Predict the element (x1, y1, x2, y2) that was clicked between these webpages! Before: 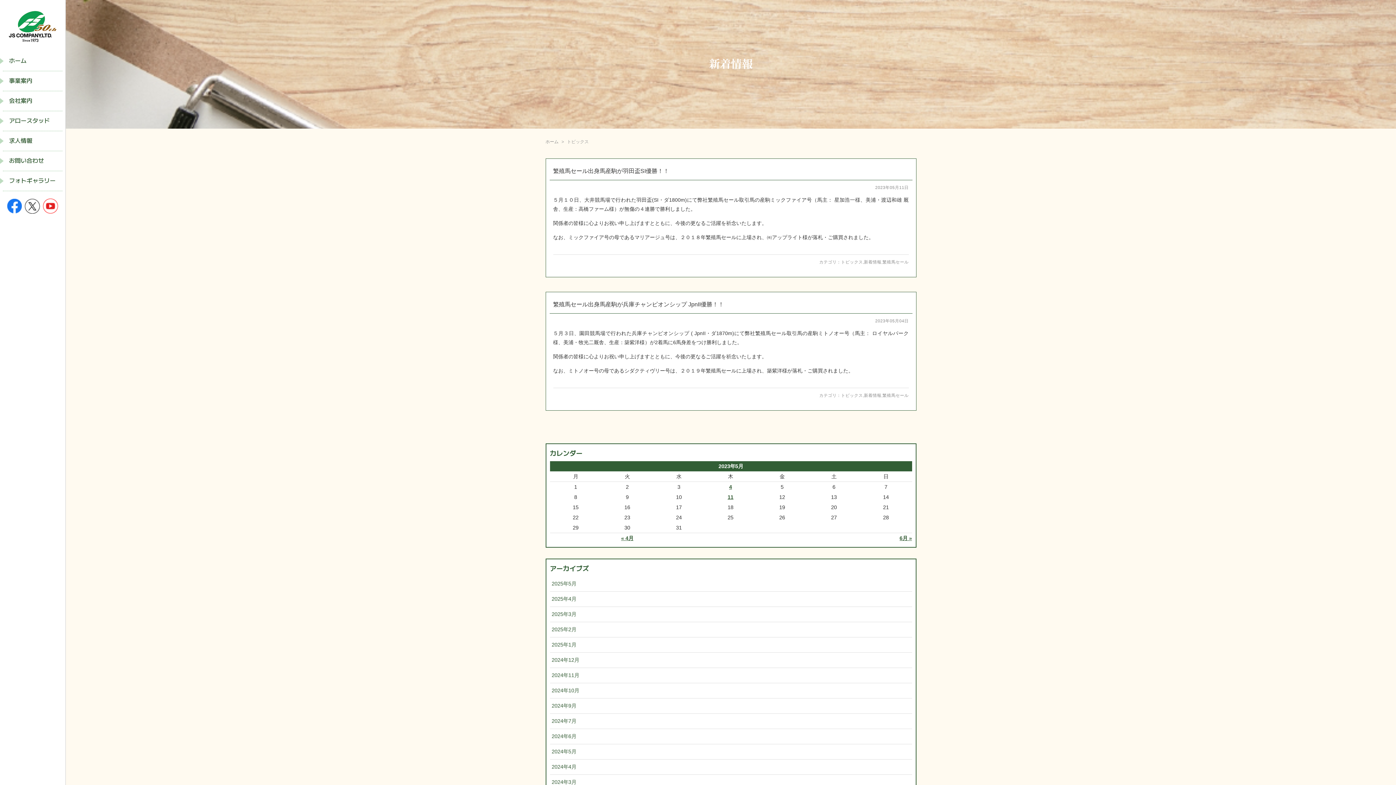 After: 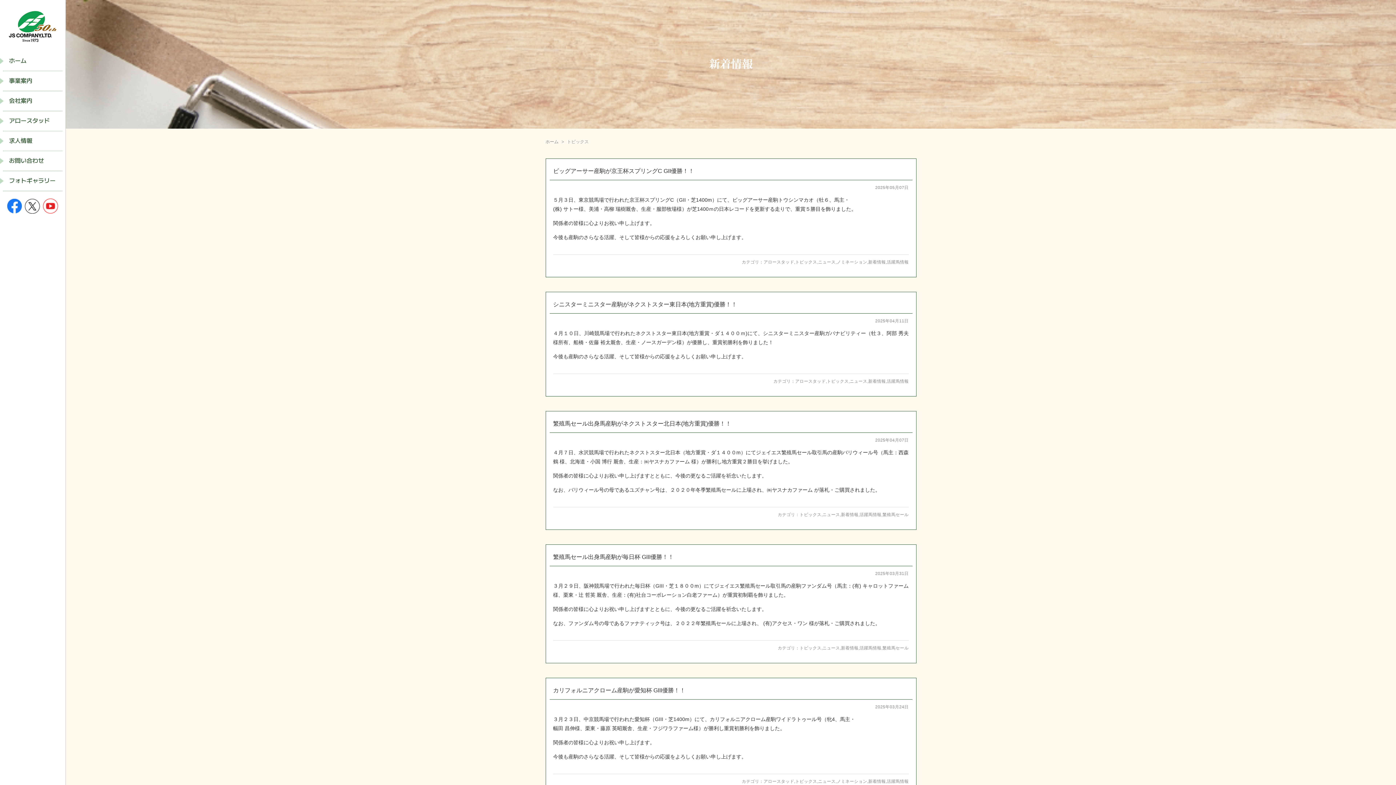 Action: label: トピックス bbox: (841, 393, 863, 397)